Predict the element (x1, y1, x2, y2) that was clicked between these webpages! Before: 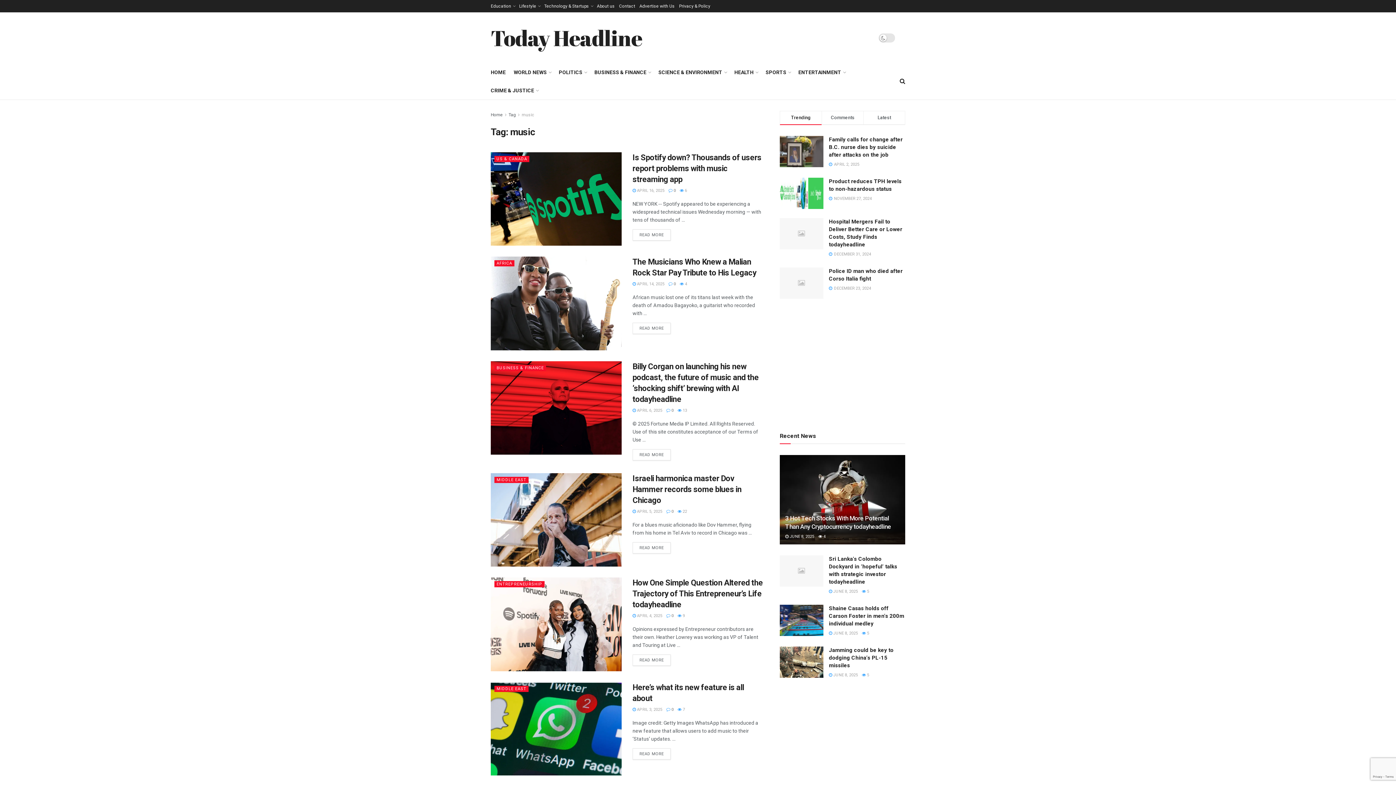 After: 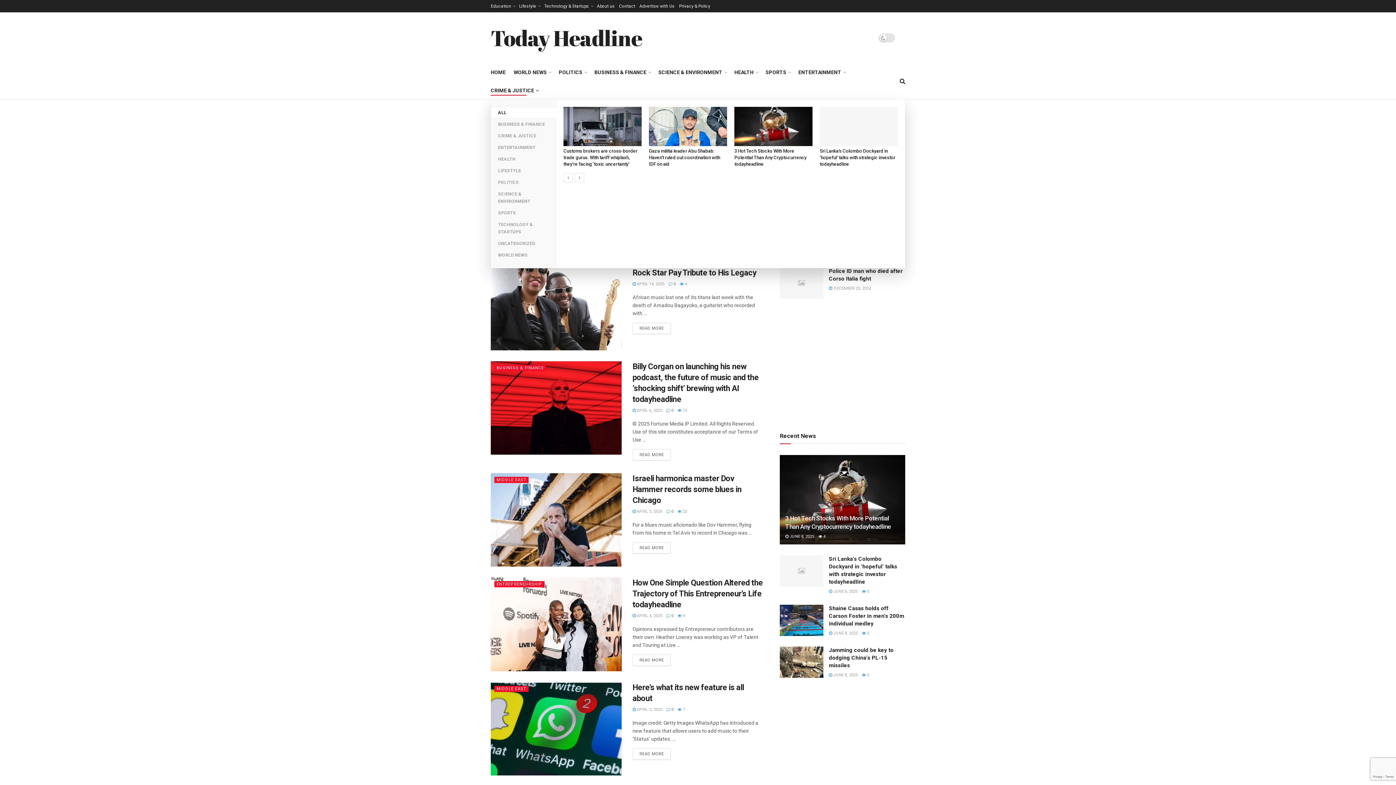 Action: label: CRIME & JUSTICE bbox: (490, 85, 538, 95)